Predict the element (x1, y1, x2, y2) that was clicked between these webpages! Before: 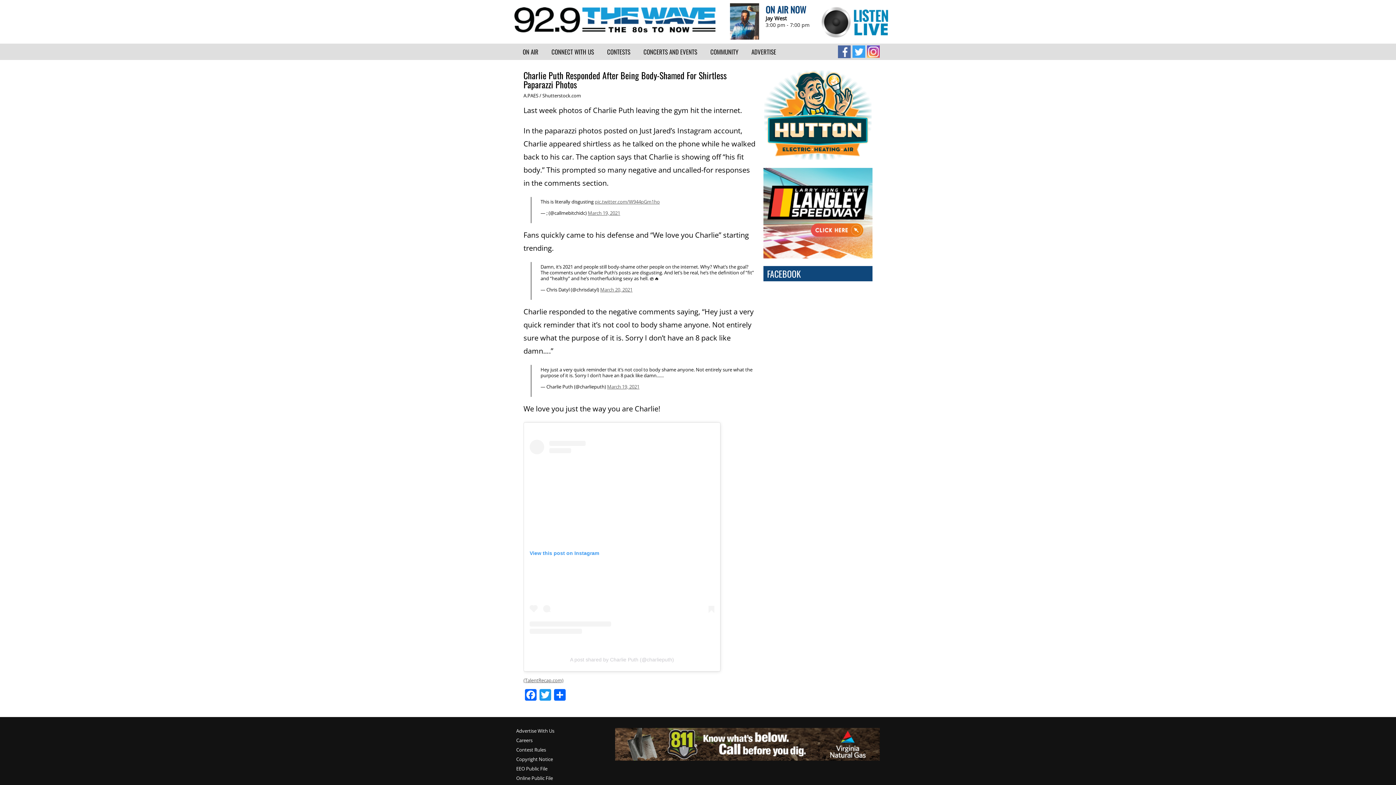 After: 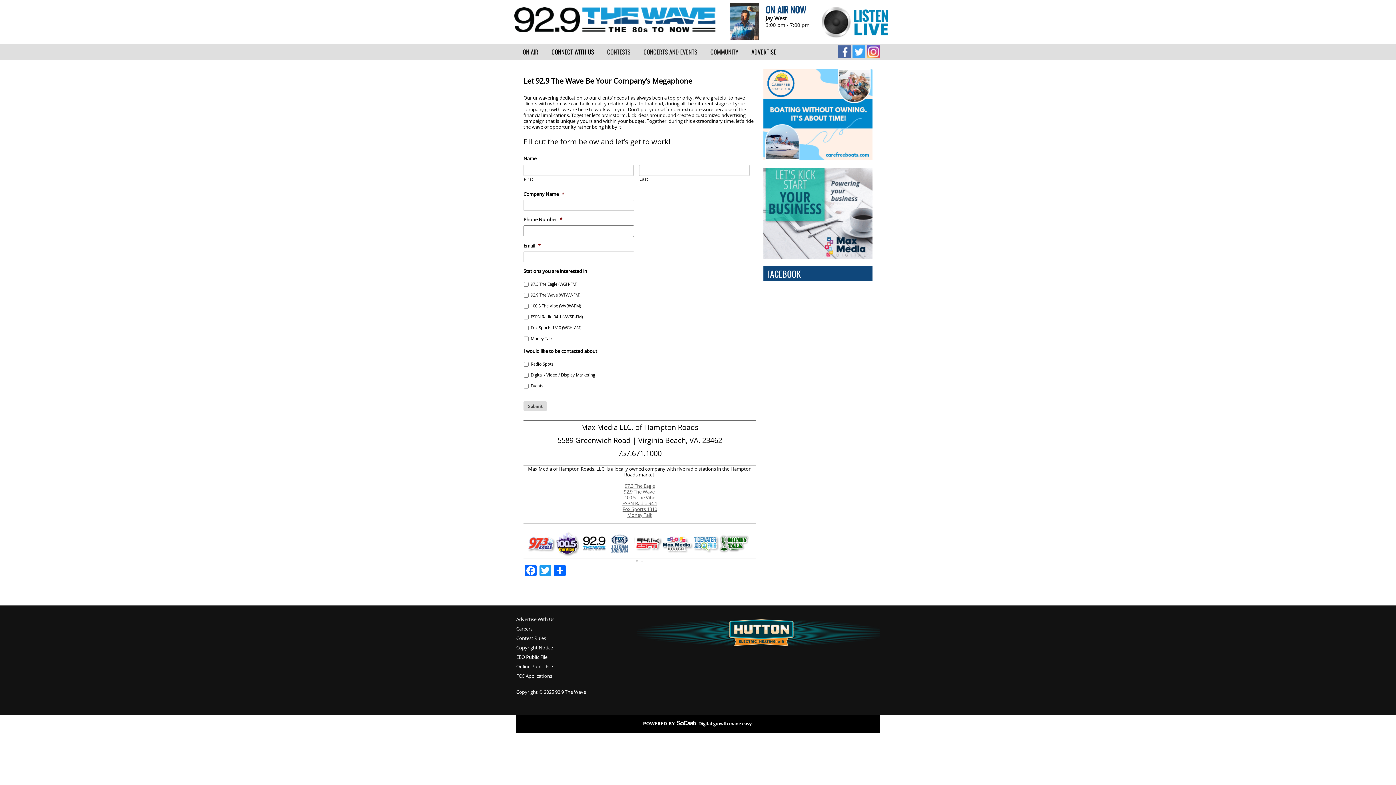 Action: label: ADVERTISE bbox: (745, 43, 776, 60)